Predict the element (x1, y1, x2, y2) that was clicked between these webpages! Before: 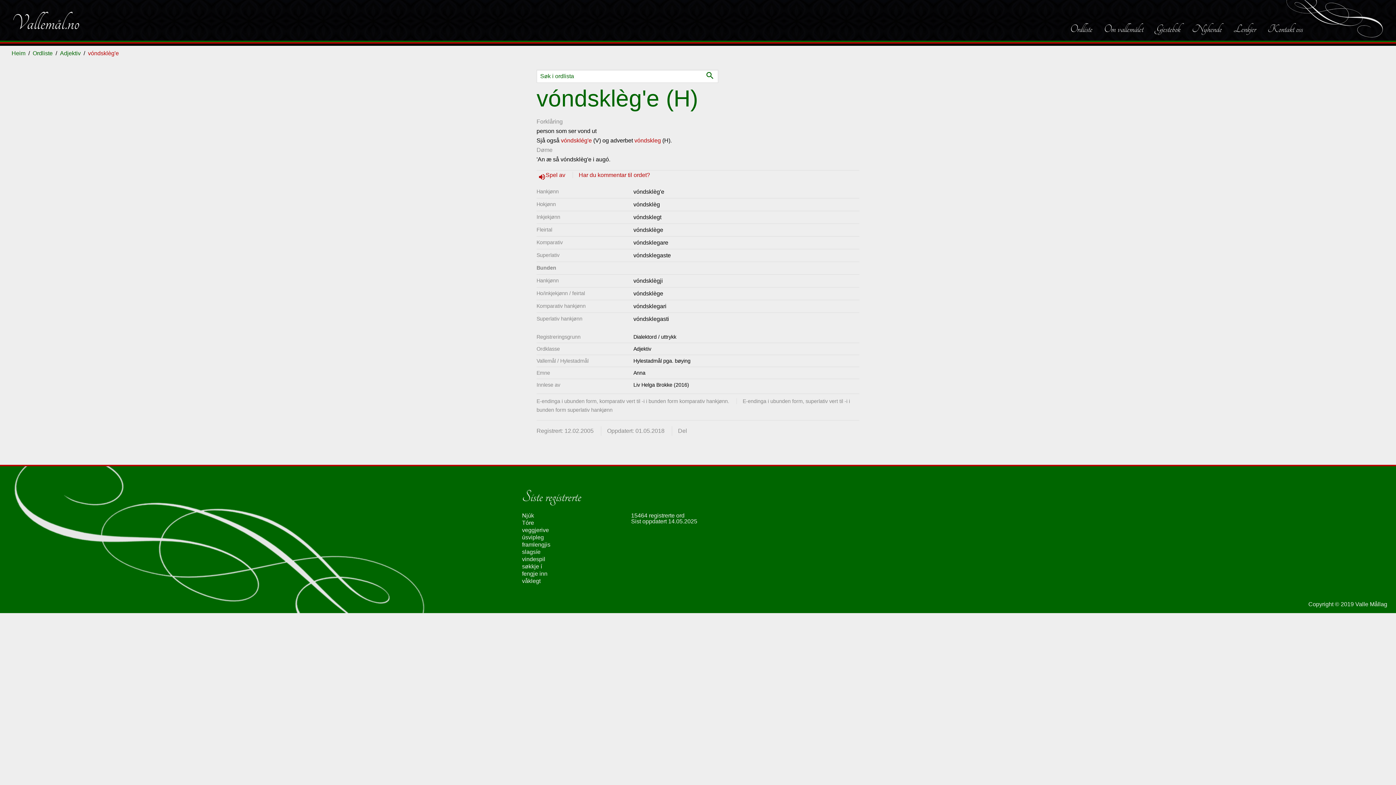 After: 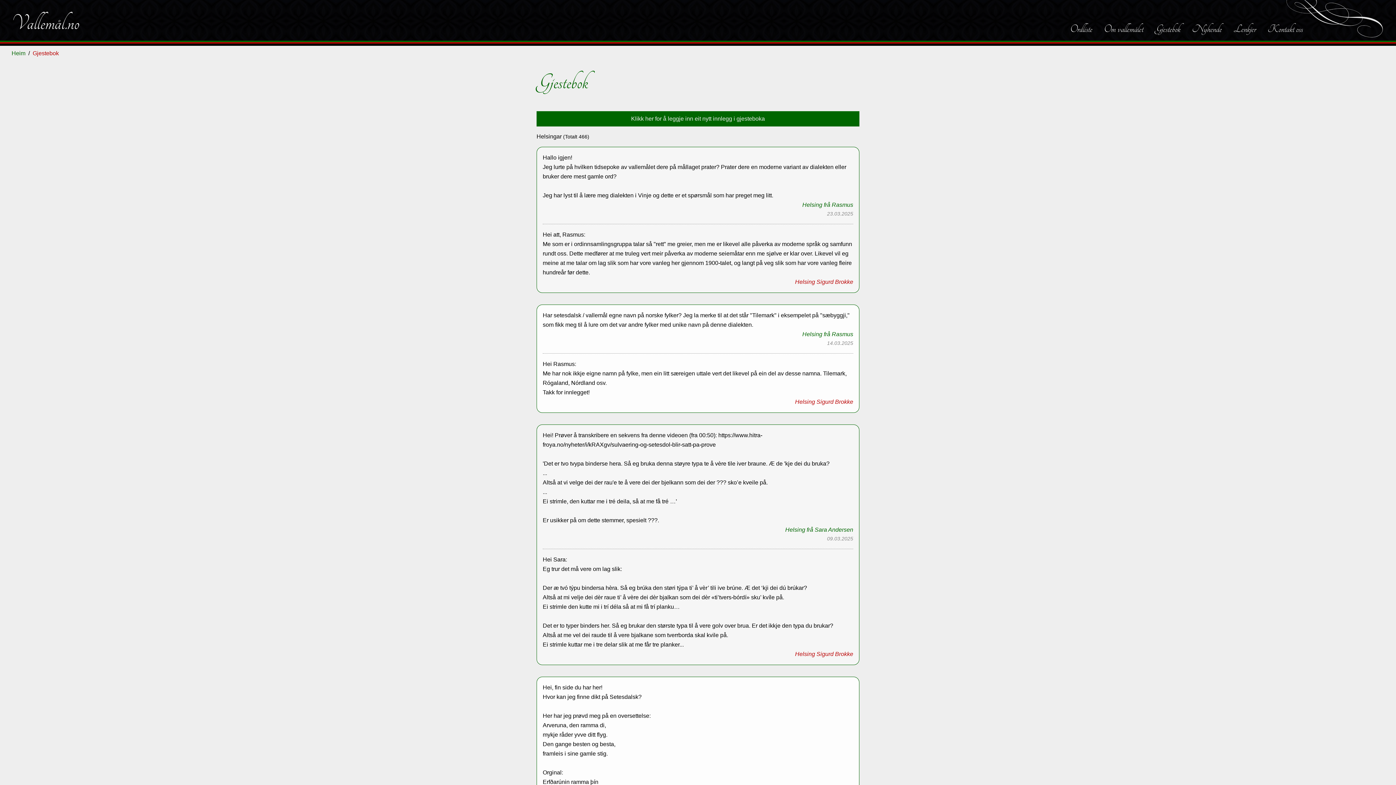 Action: bbox: (1149, 0, 1186, 40) label: Gjestebok